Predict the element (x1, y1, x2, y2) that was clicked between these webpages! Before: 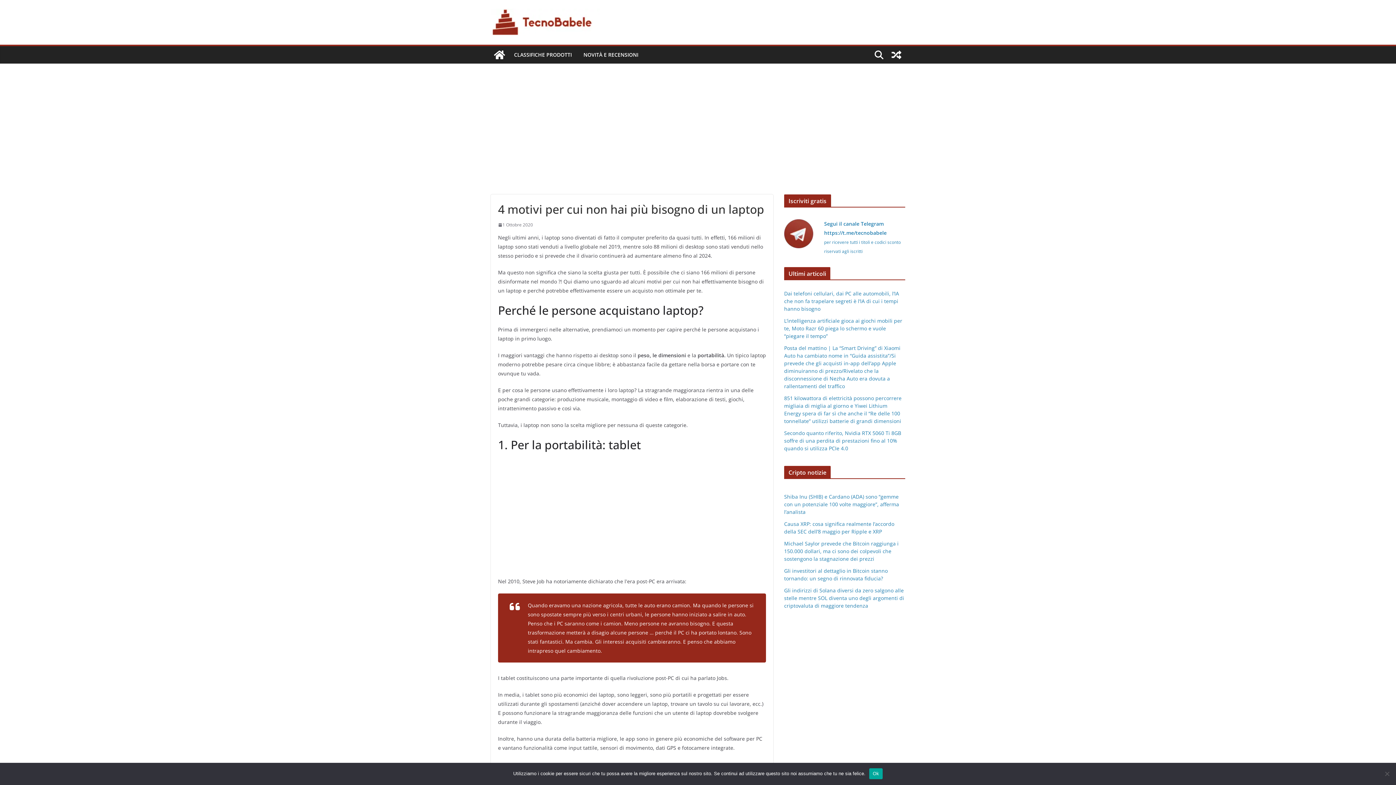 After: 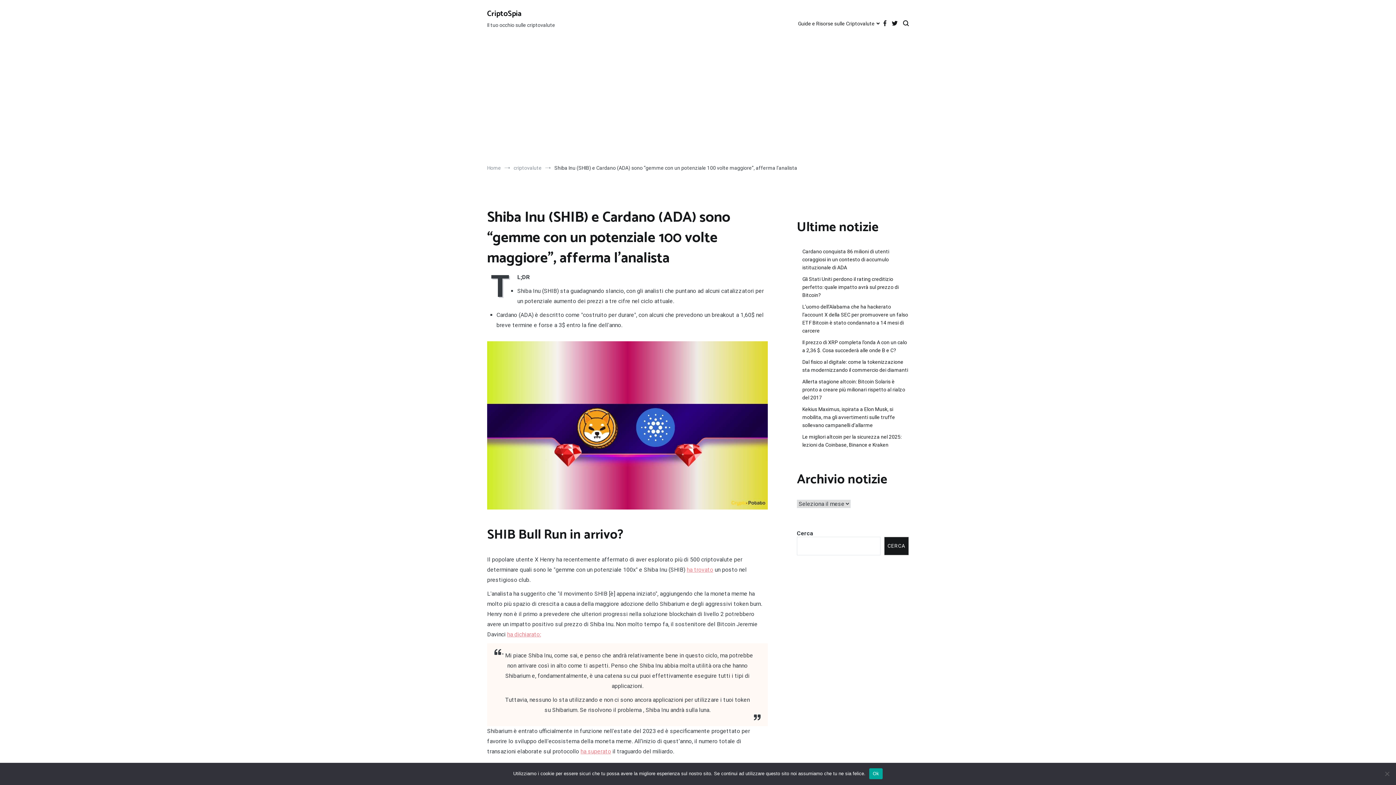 Action: label: Shiba Inu (SHIB) e Cardano (ADA) sono “gemme con un potenziale 100 volte maggiore”, afferma l’analista bbox: (784, 493, 899, 515)